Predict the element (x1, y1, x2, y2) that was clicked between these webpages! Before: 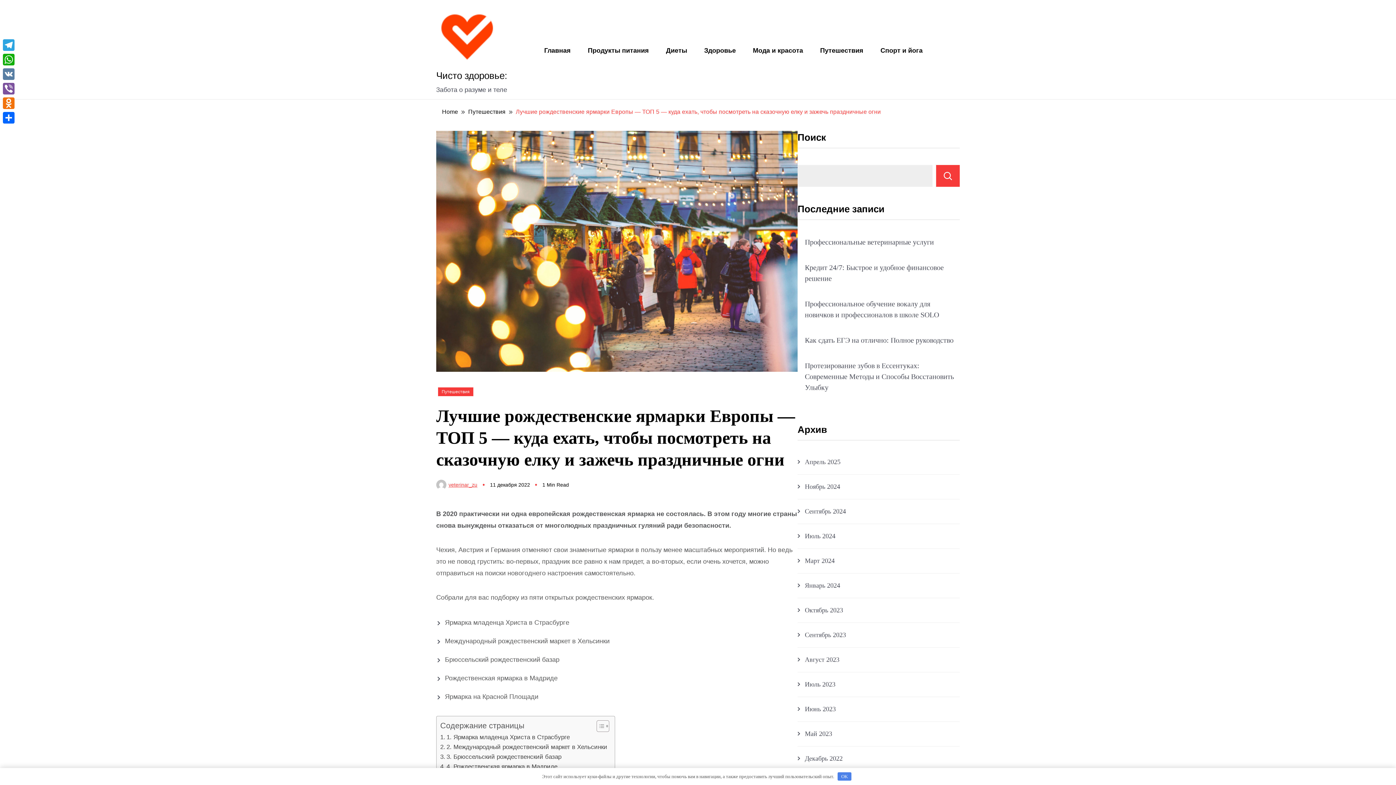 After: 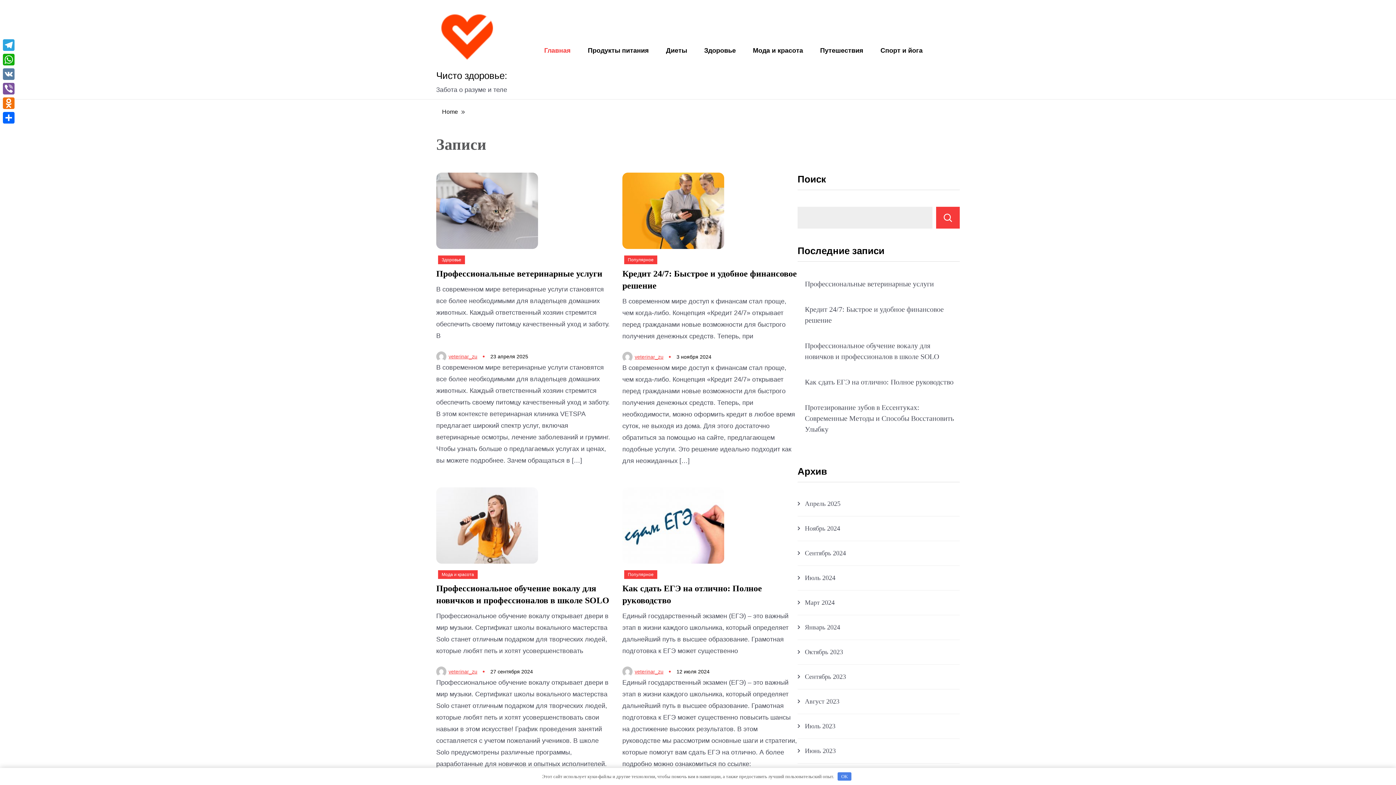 Action: bbox: (797, 755, 842, 762) label: Декабрь 2022